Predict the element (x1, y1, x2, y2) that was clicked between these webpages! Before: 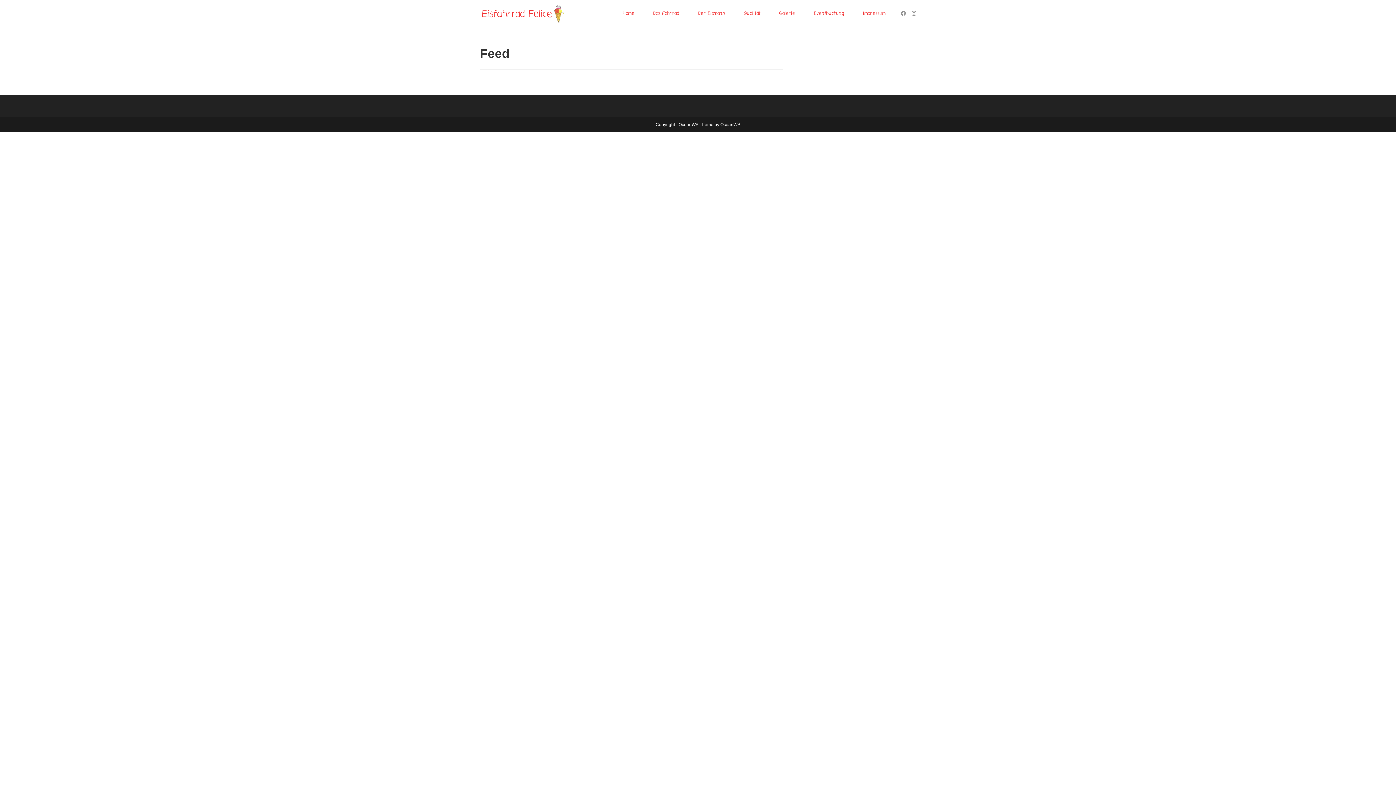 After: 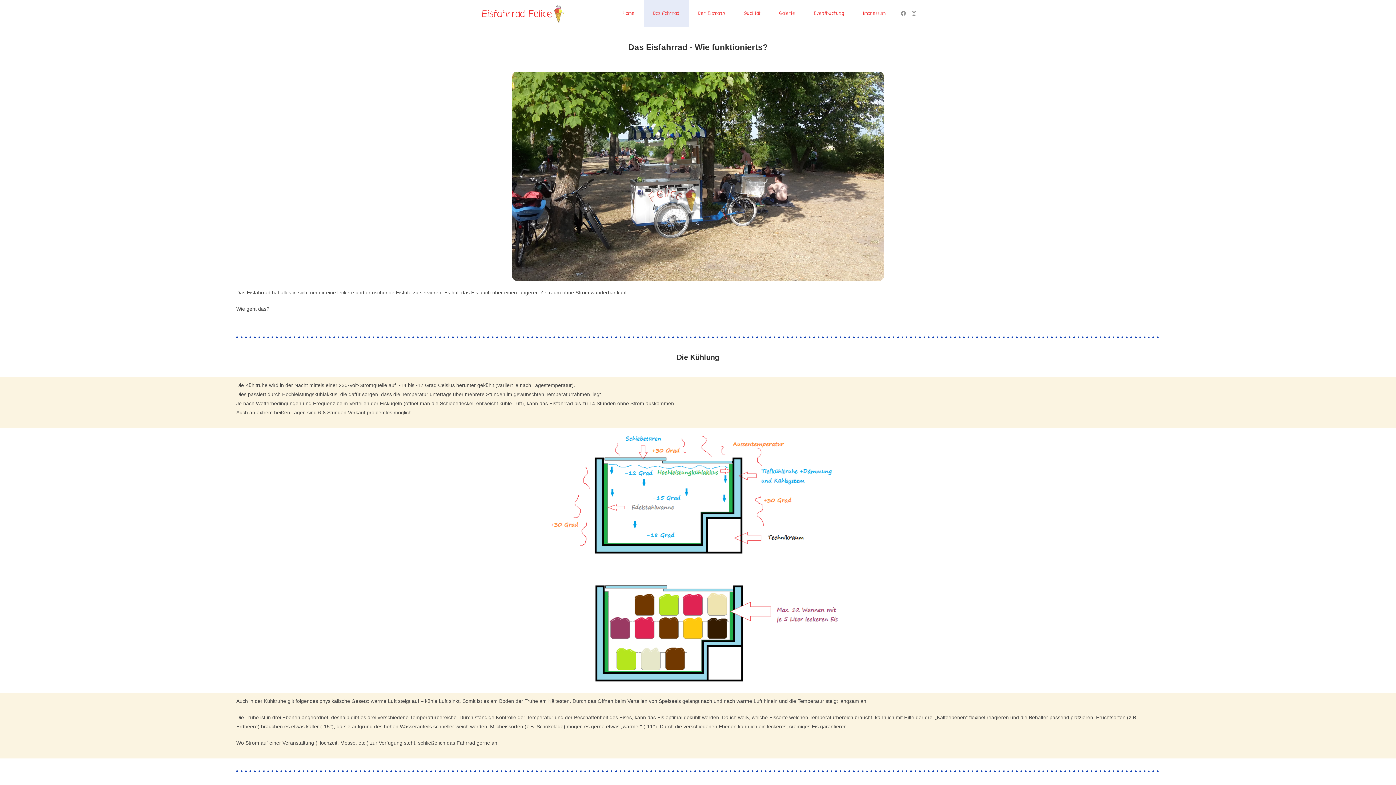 Action: label: Das Fahrrad bbox: (643, 0, 688, 26)